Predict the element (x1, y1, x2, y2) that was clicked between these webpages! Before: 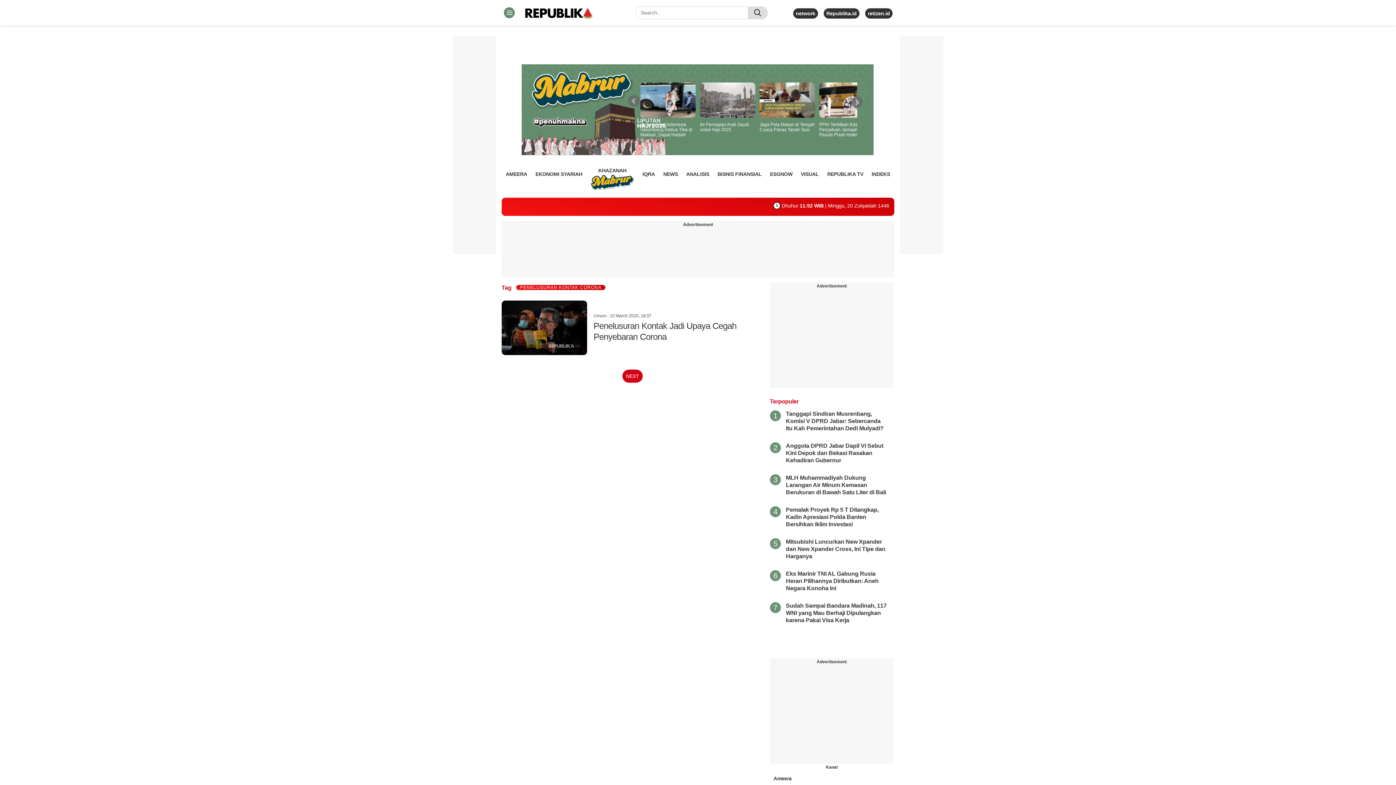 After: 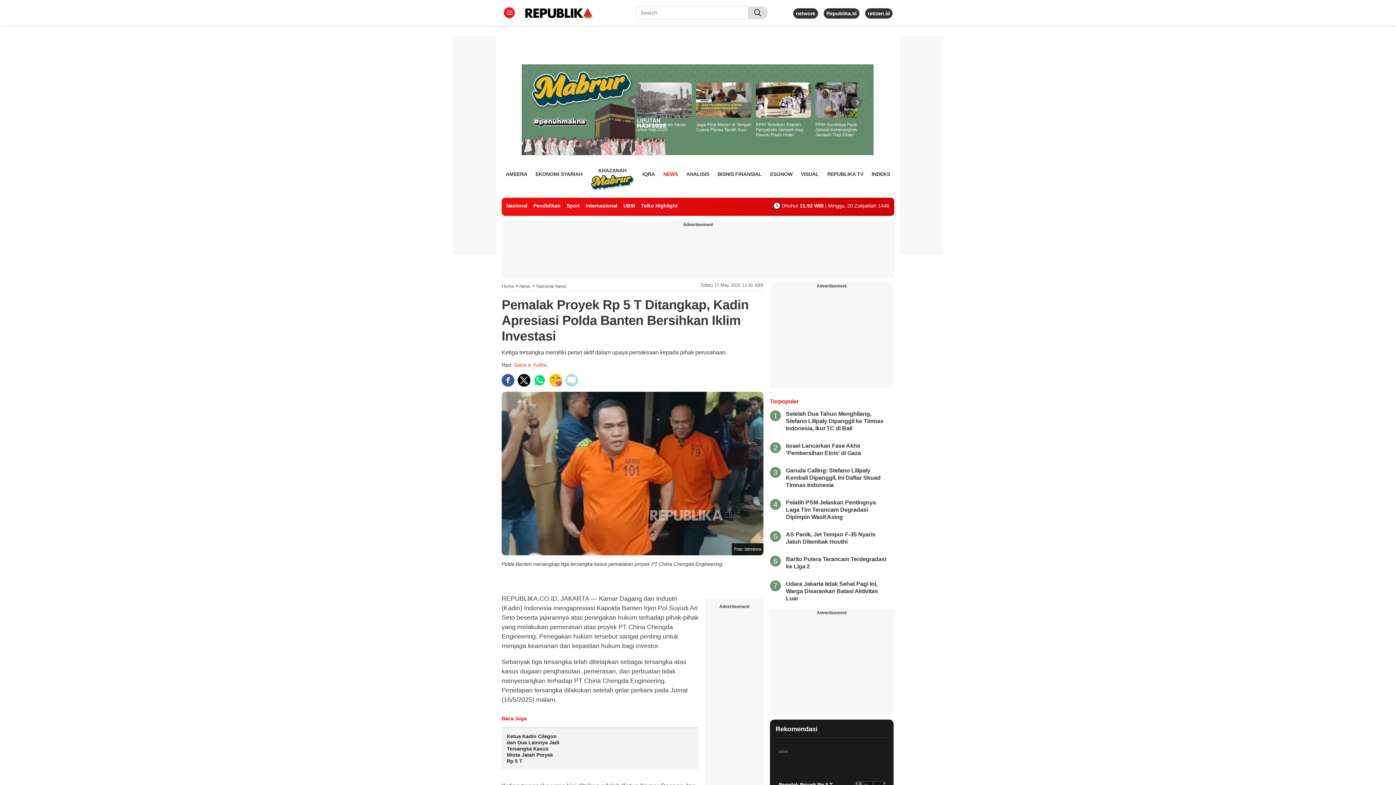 Action: label: Pemalak Proyek Rp 5 T Ditangkap, Kadin Apresiasi Polda Banten Bersihkan Iklim Investasi bbox: (786, 506, 878, 527)